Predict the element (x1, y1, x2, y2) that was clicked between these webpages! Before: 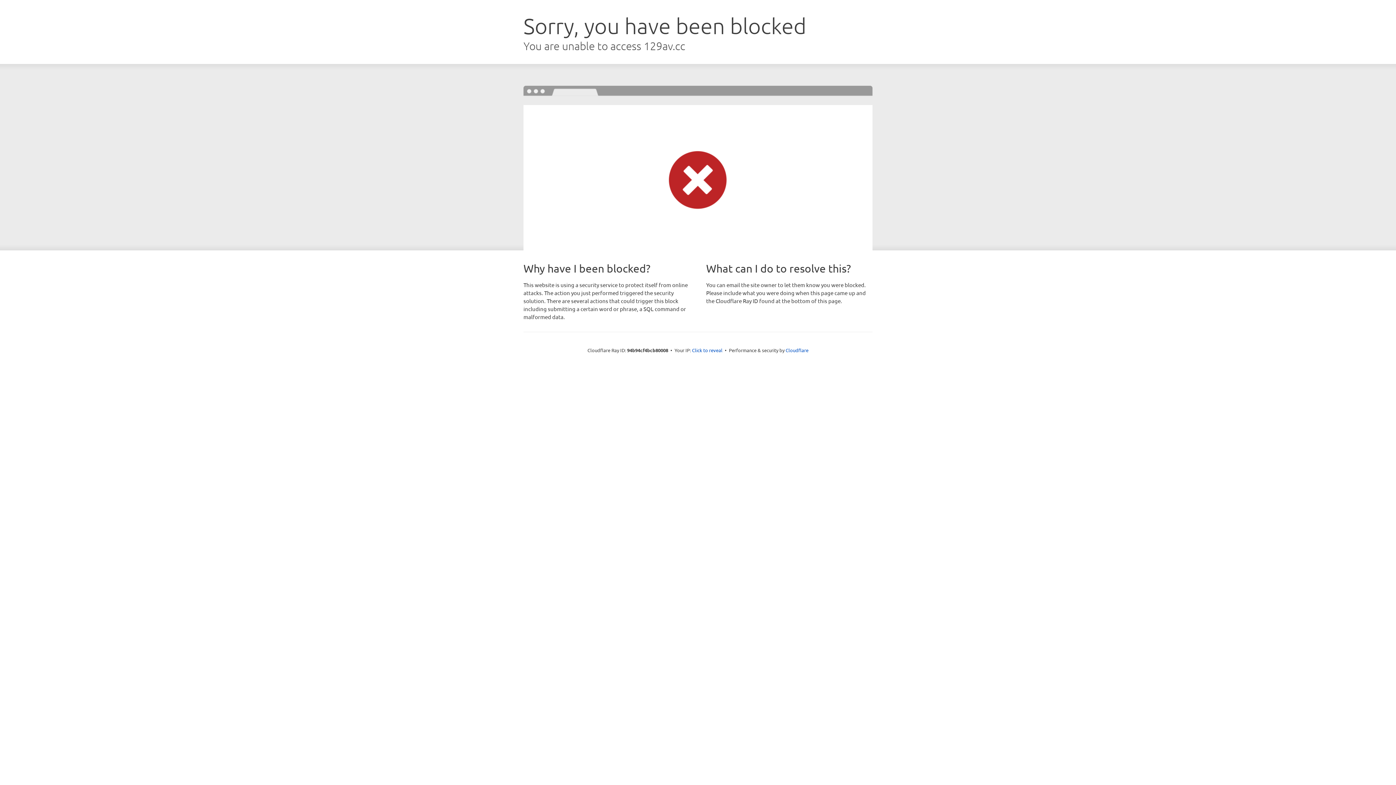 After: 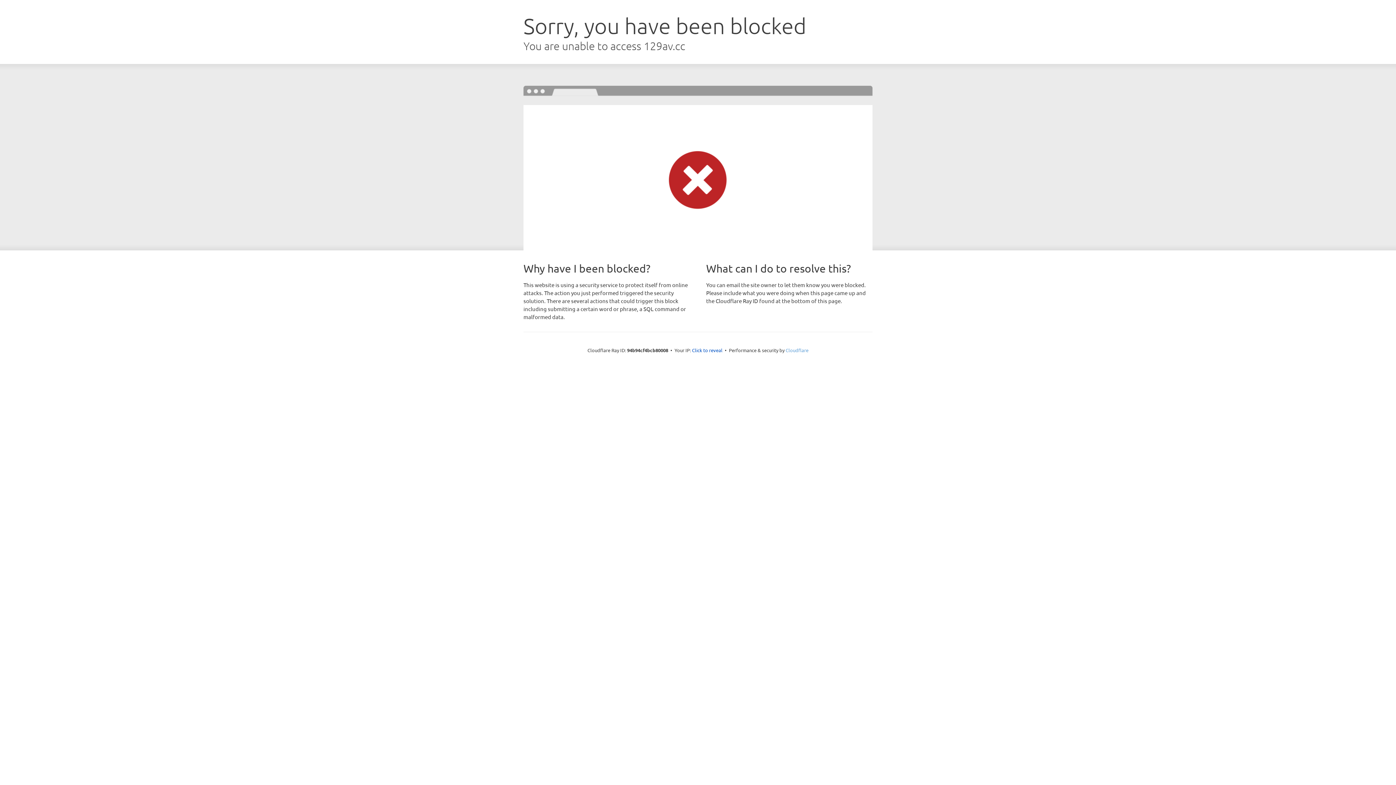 Action: label: Cloudflare bbox: (785, 347, 808, 353)